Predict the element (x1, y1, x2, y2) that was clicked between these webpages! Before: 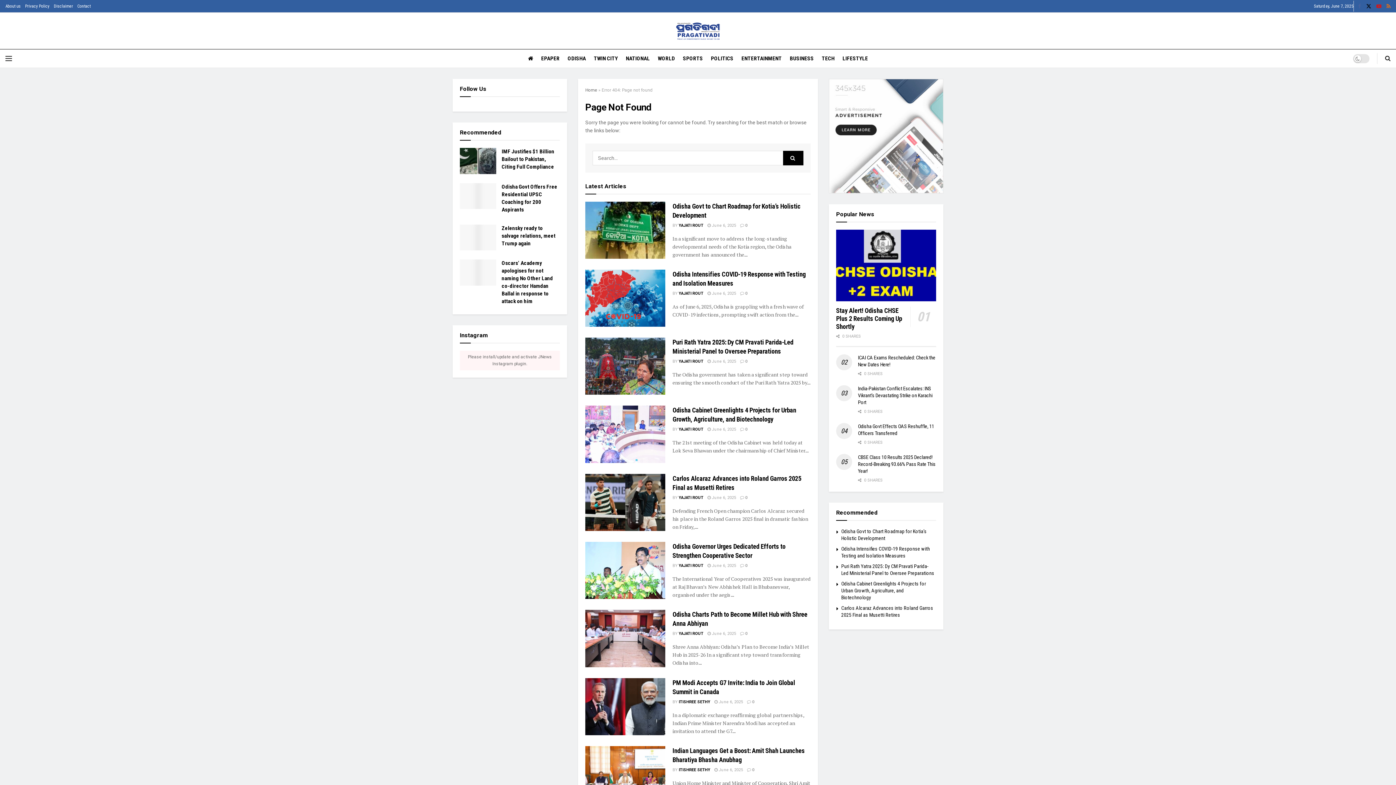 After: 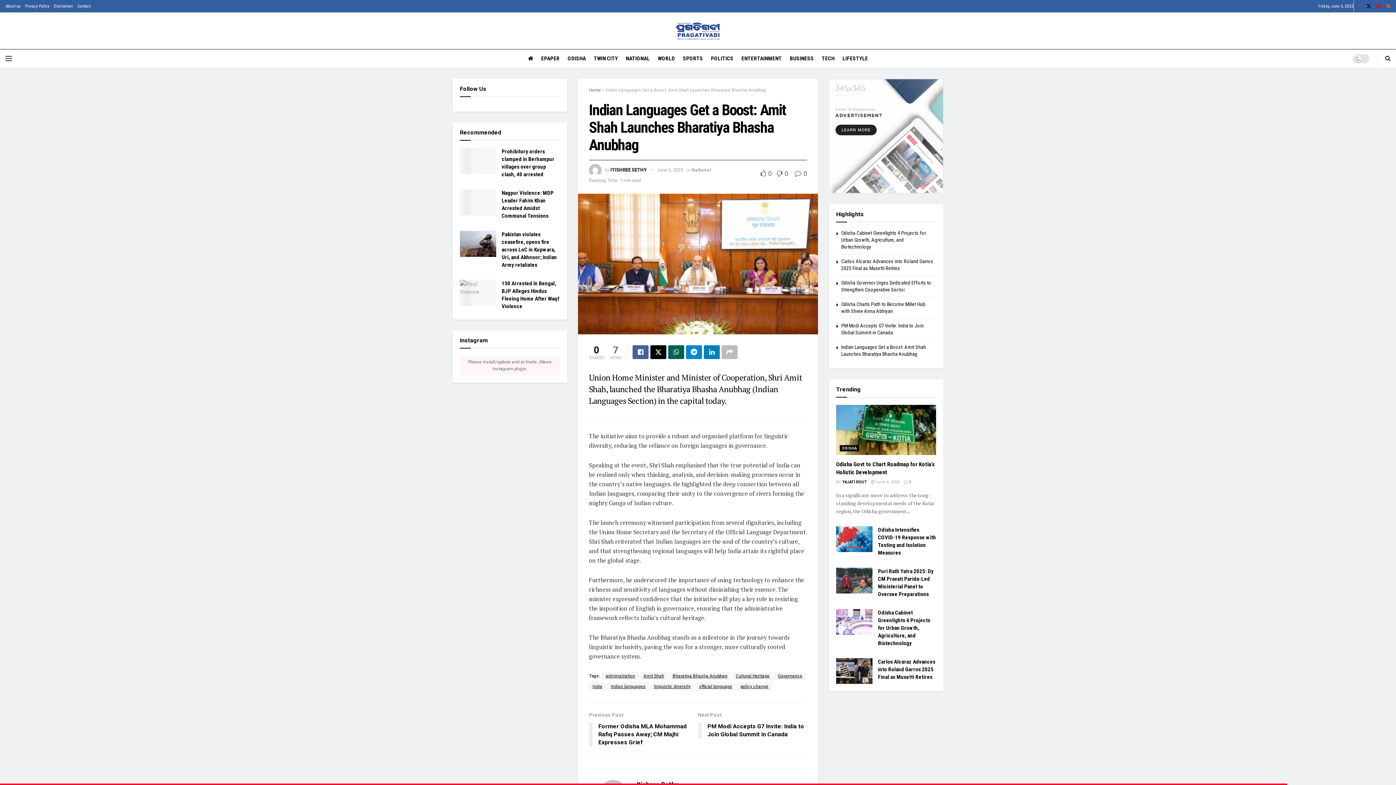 Action: label:  June 6, 2025 bbox: (714, 767, 743, 772)